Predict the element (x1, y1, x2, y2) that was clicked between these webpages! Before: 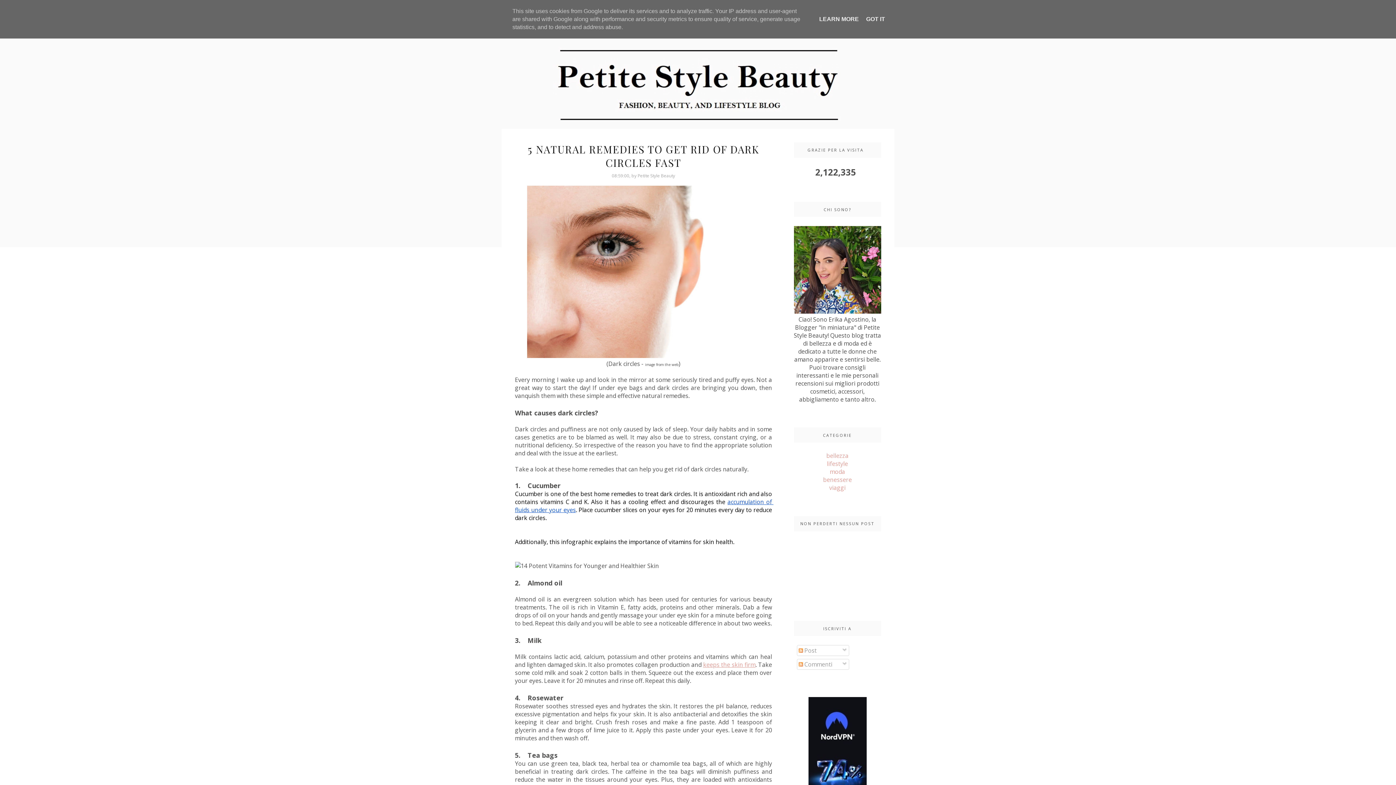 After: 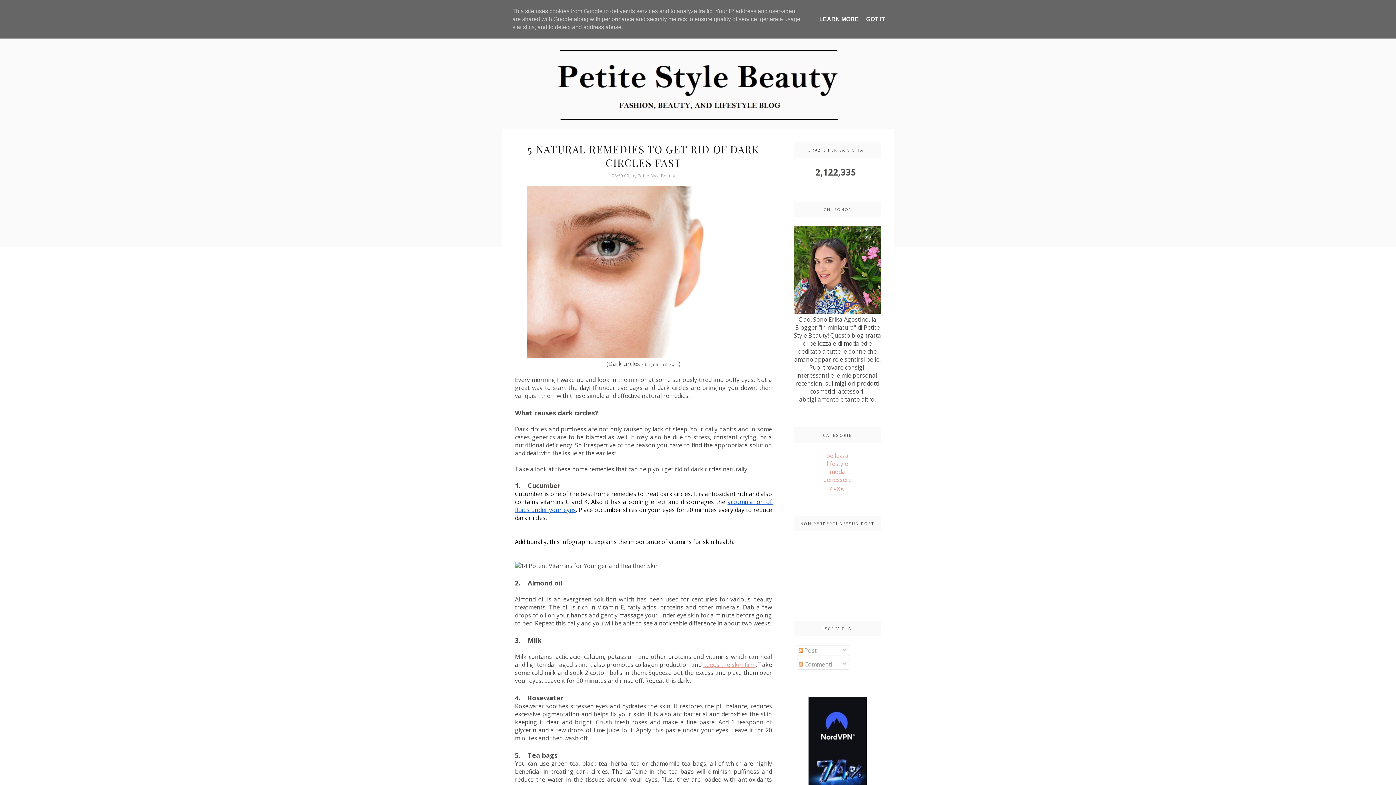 Action: bbox: (817, 16, 861, 22) label: LEARN MORE